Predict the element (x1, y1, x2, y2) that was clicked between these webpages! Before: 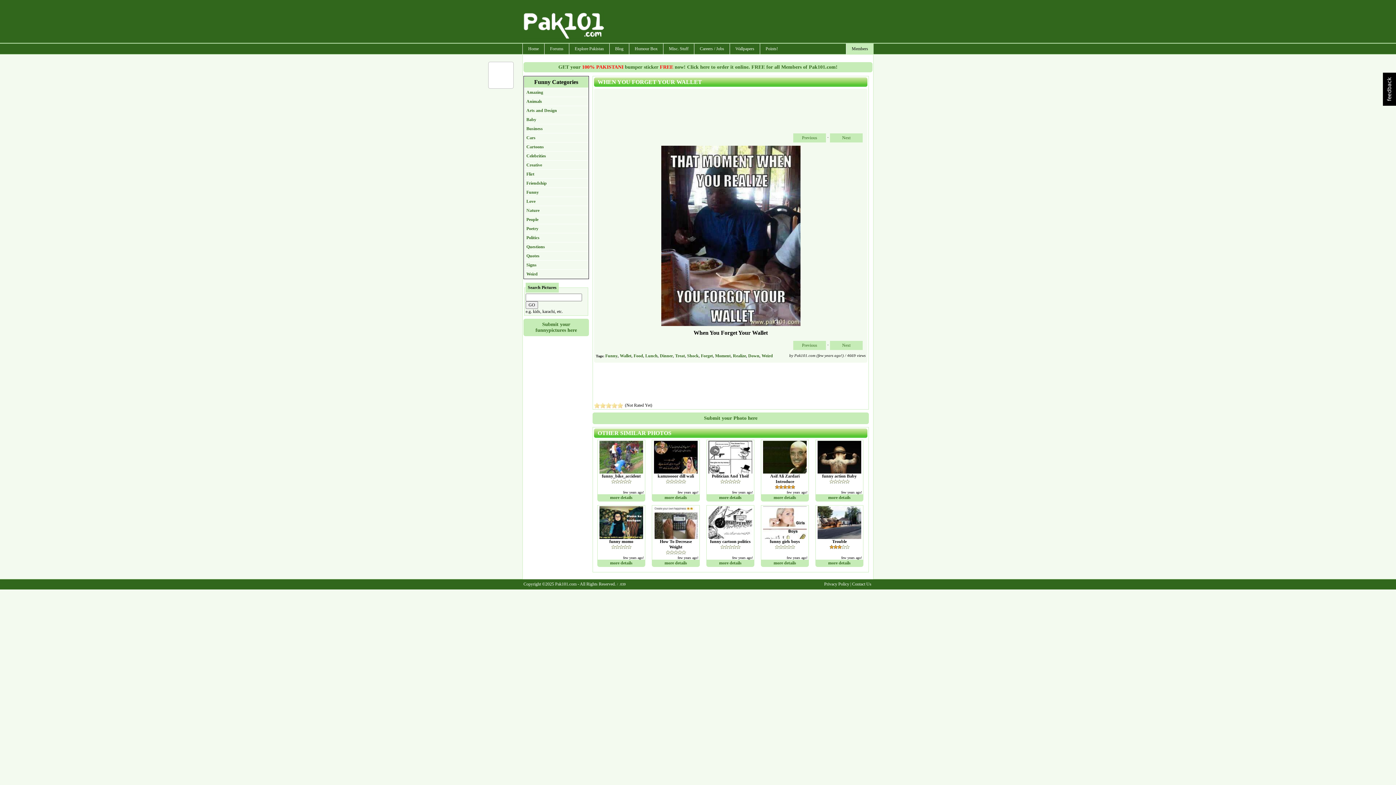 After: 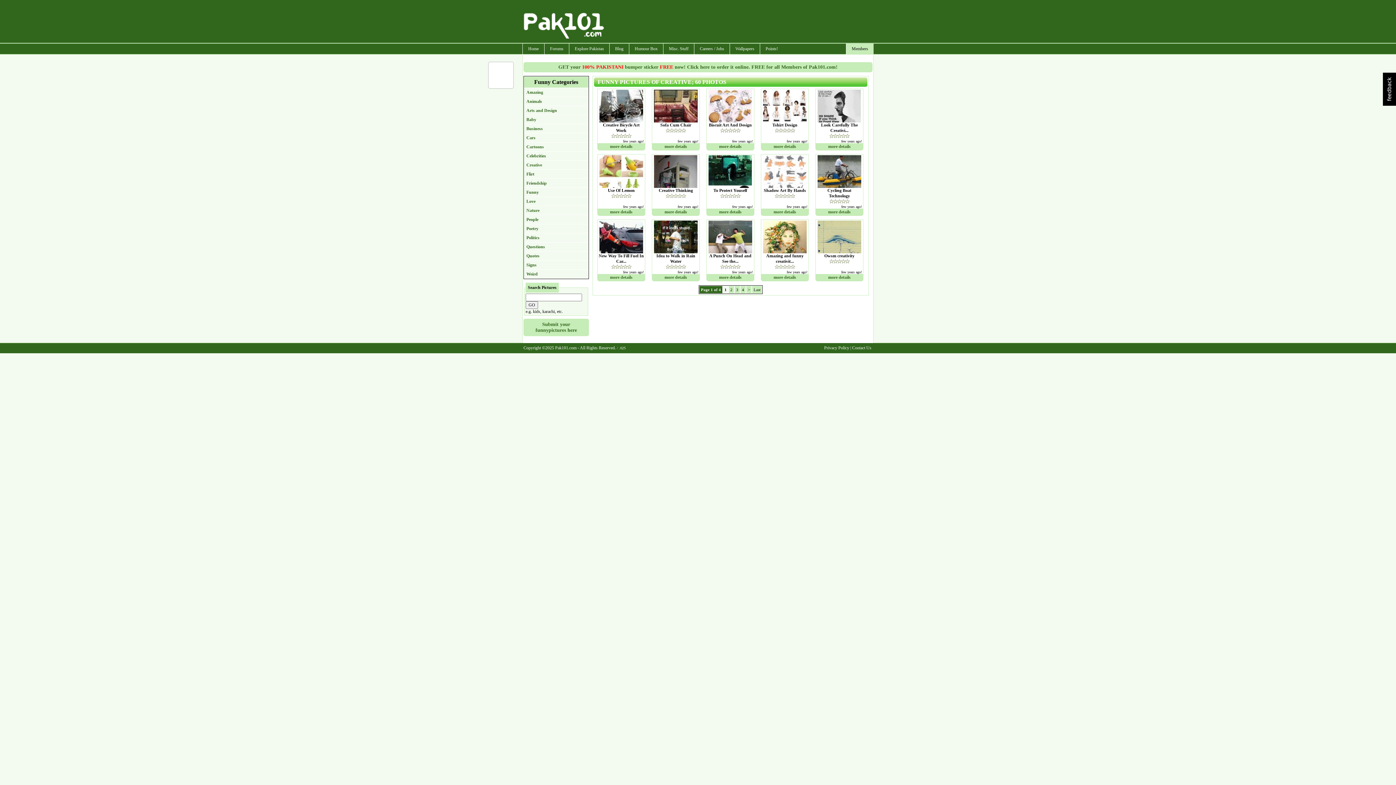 Action: label: Creative bbox: (524, 160, 588, 169)